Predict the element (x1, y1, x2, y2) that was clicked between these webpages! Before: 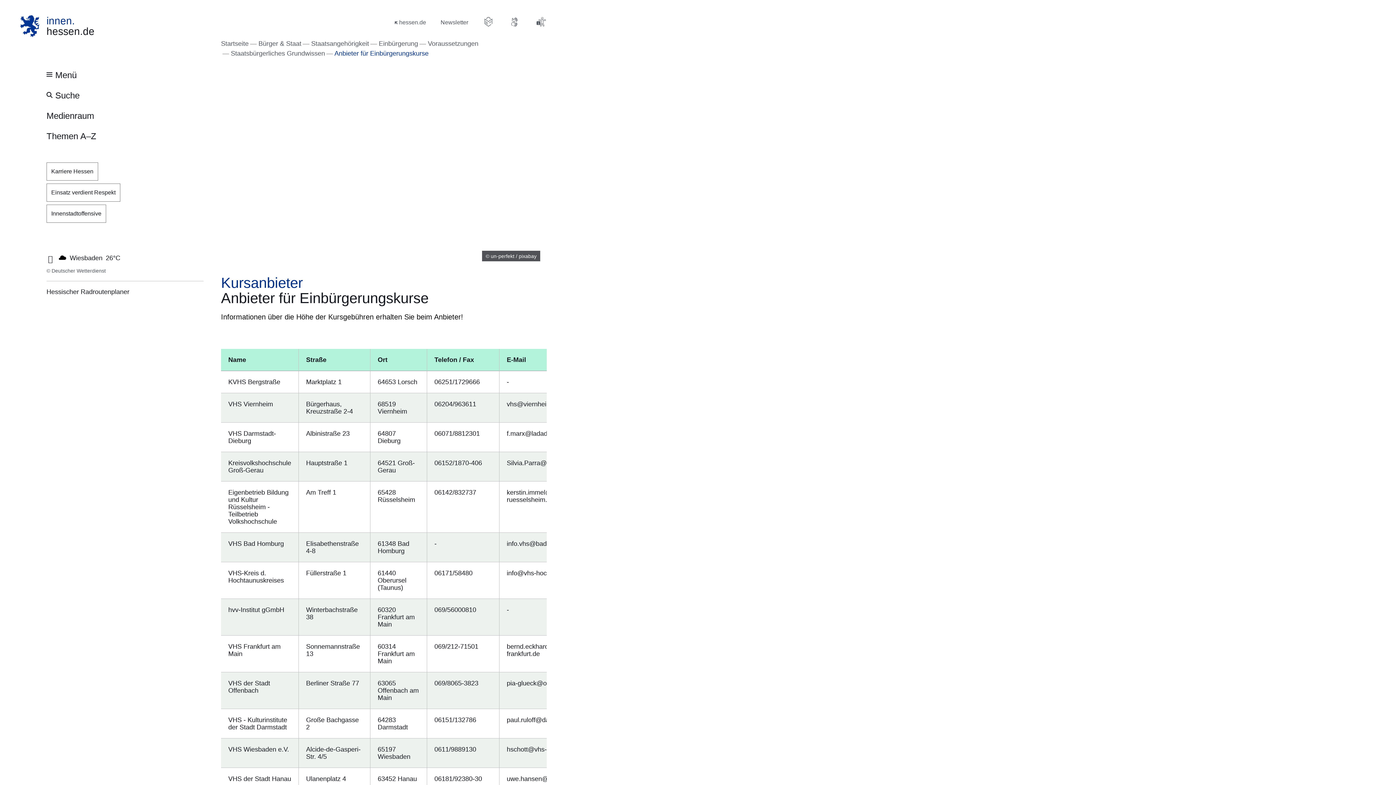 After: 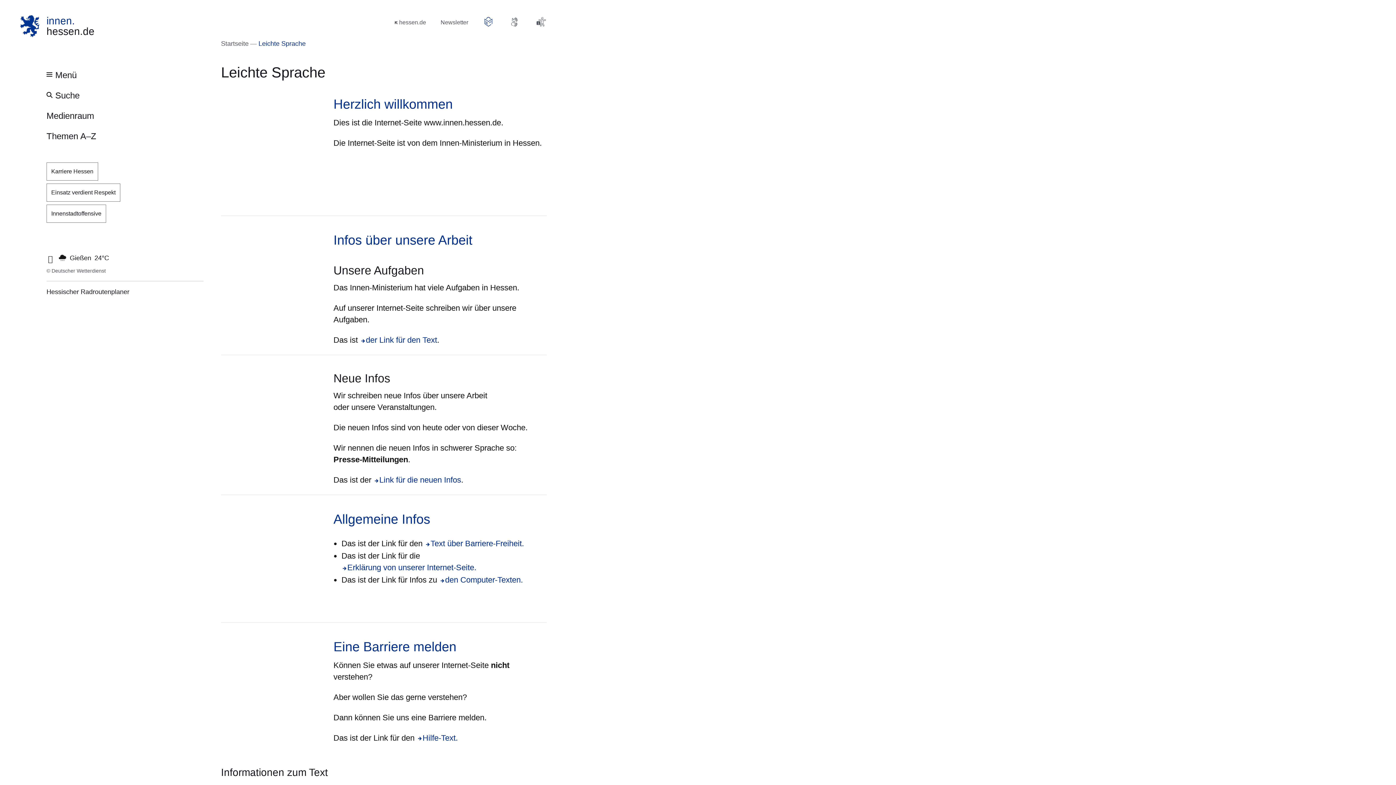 Action: bbox: (482, 16, 494, 27)